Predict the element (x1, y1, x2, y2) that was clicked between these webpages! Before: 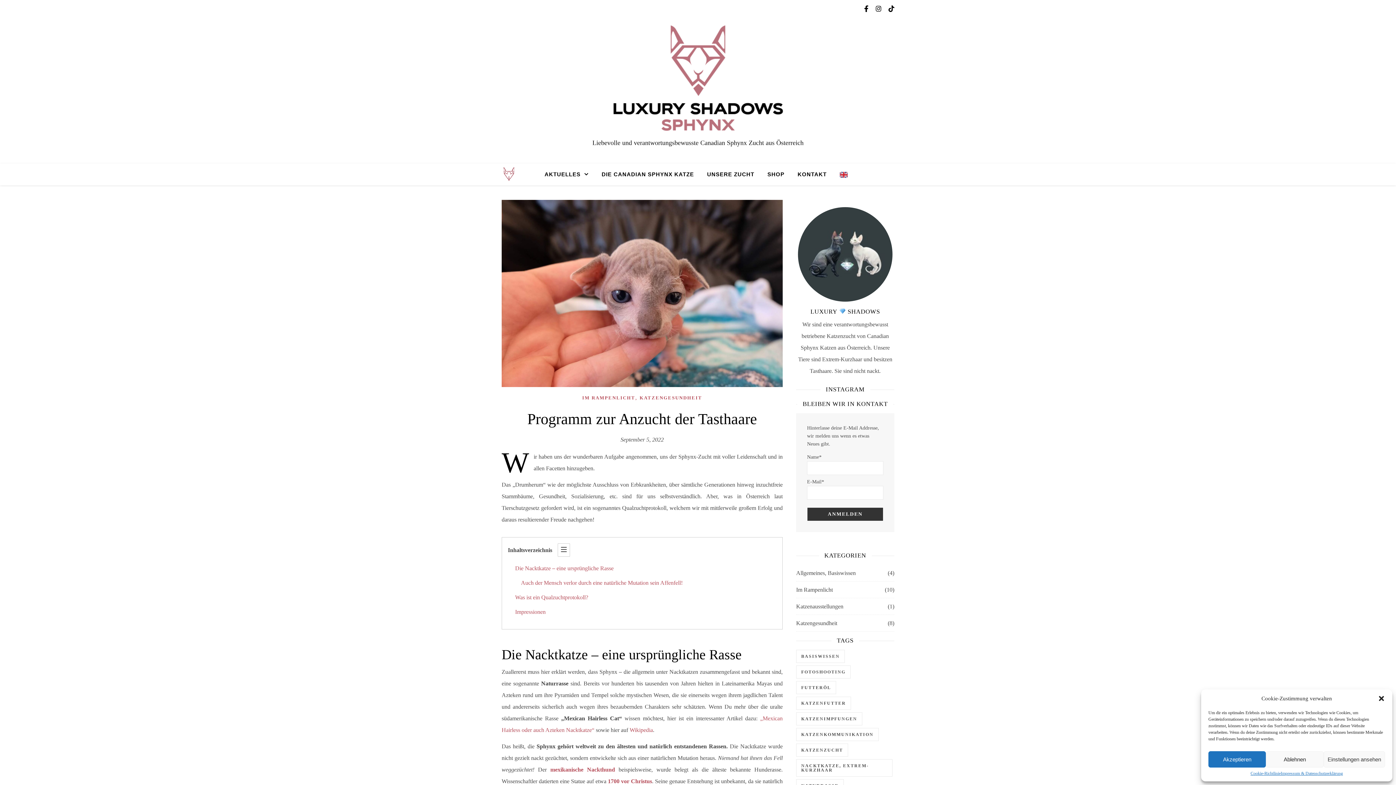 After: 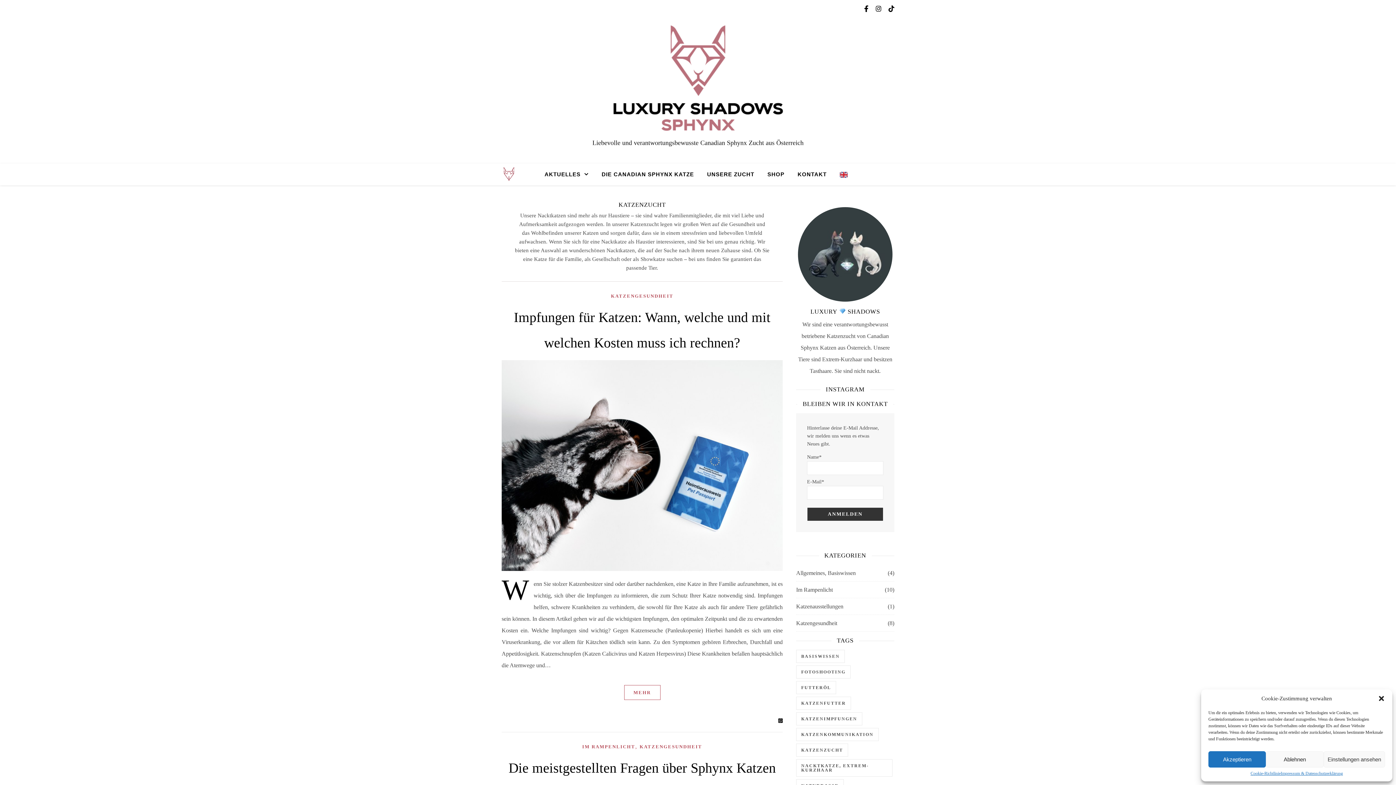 Action: label: Katzenzucht (3 Einträge) bbox: (796, 743, 848, 757)